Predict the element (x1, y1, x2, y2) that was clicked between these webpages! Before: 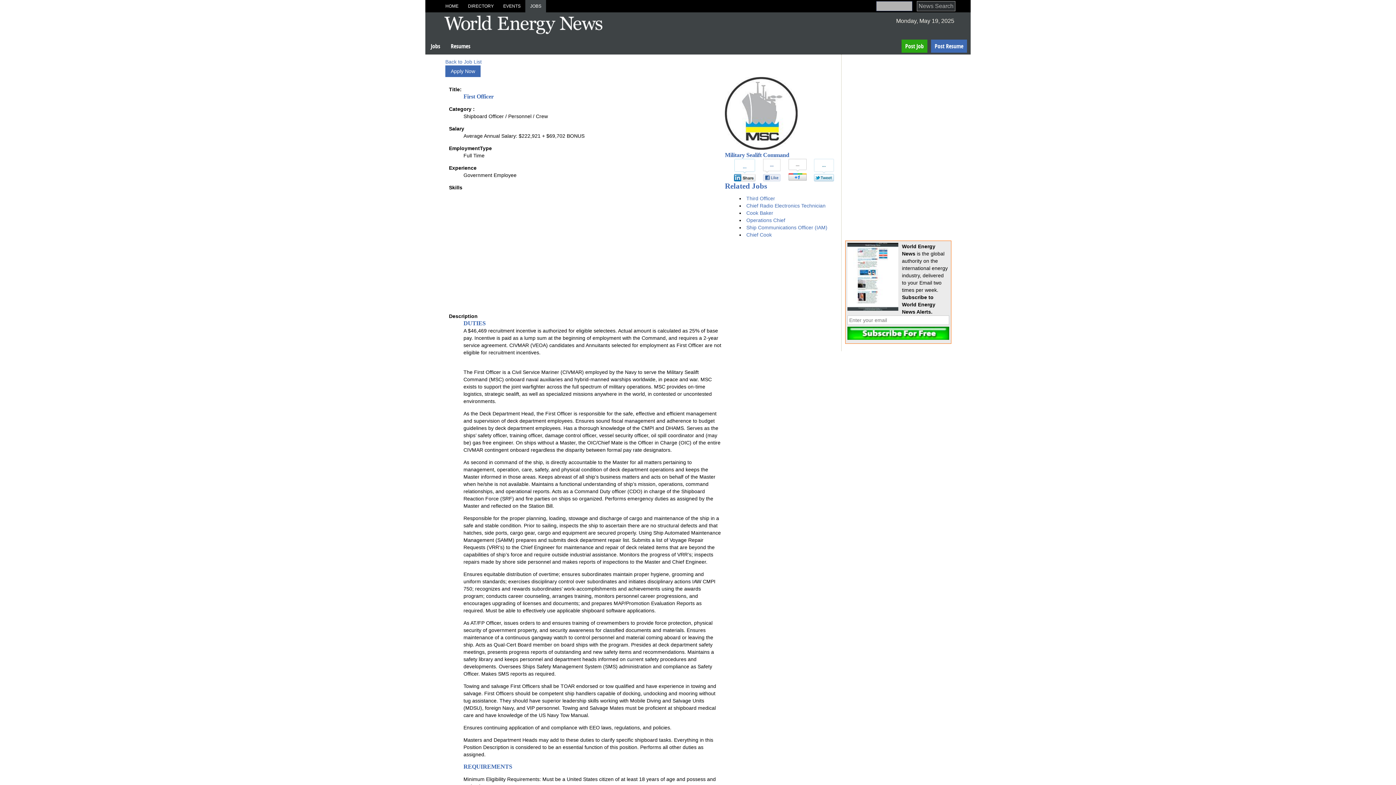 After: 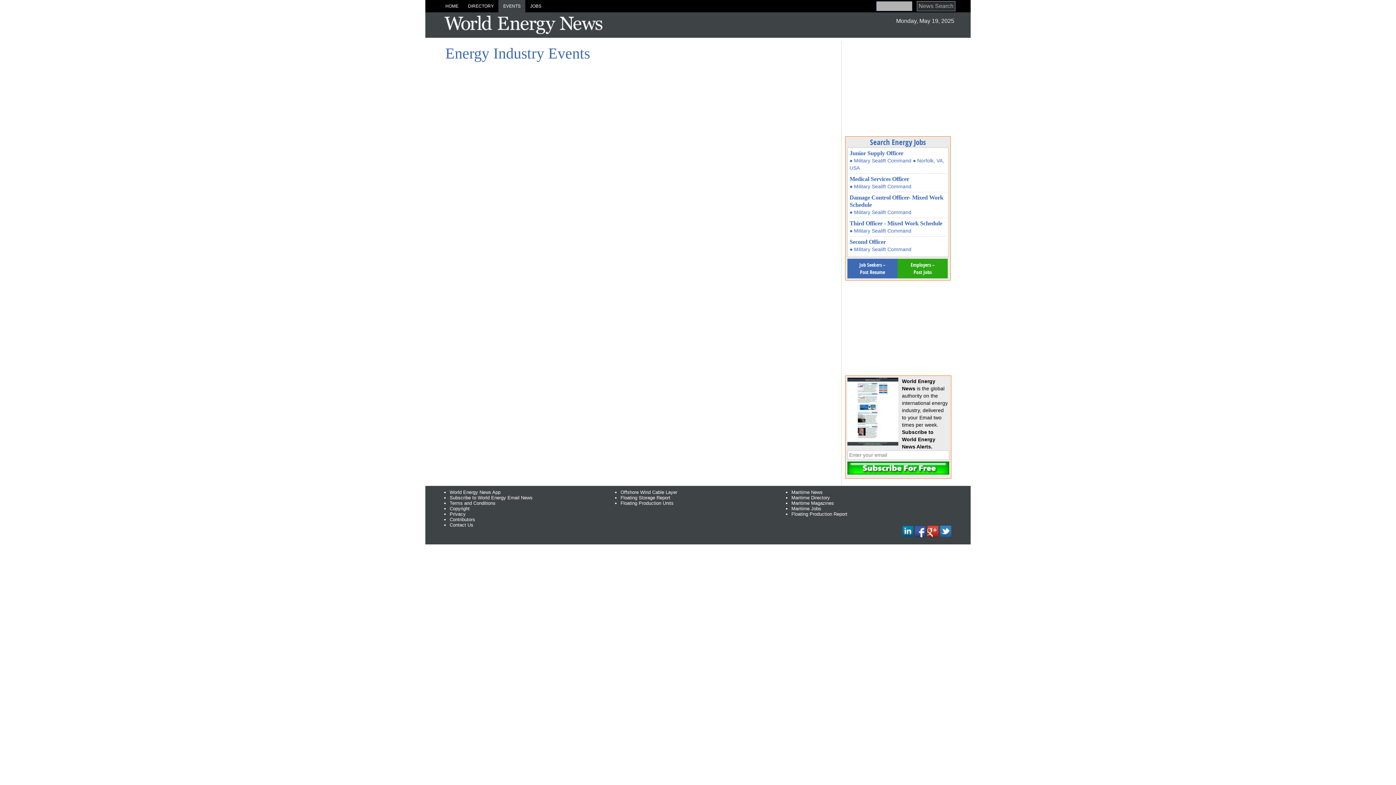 Action: bbox: (498, 0, 525, 12) label: EVENTS